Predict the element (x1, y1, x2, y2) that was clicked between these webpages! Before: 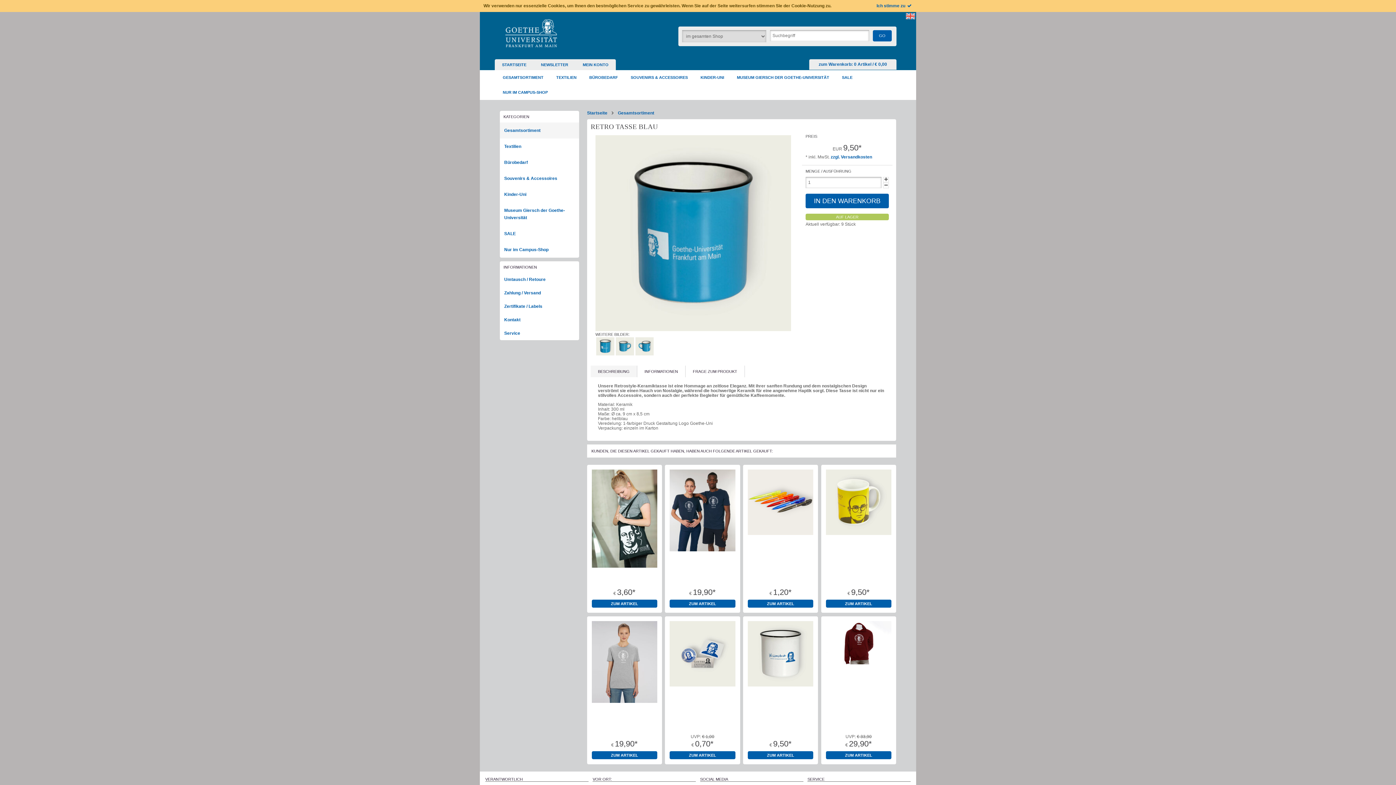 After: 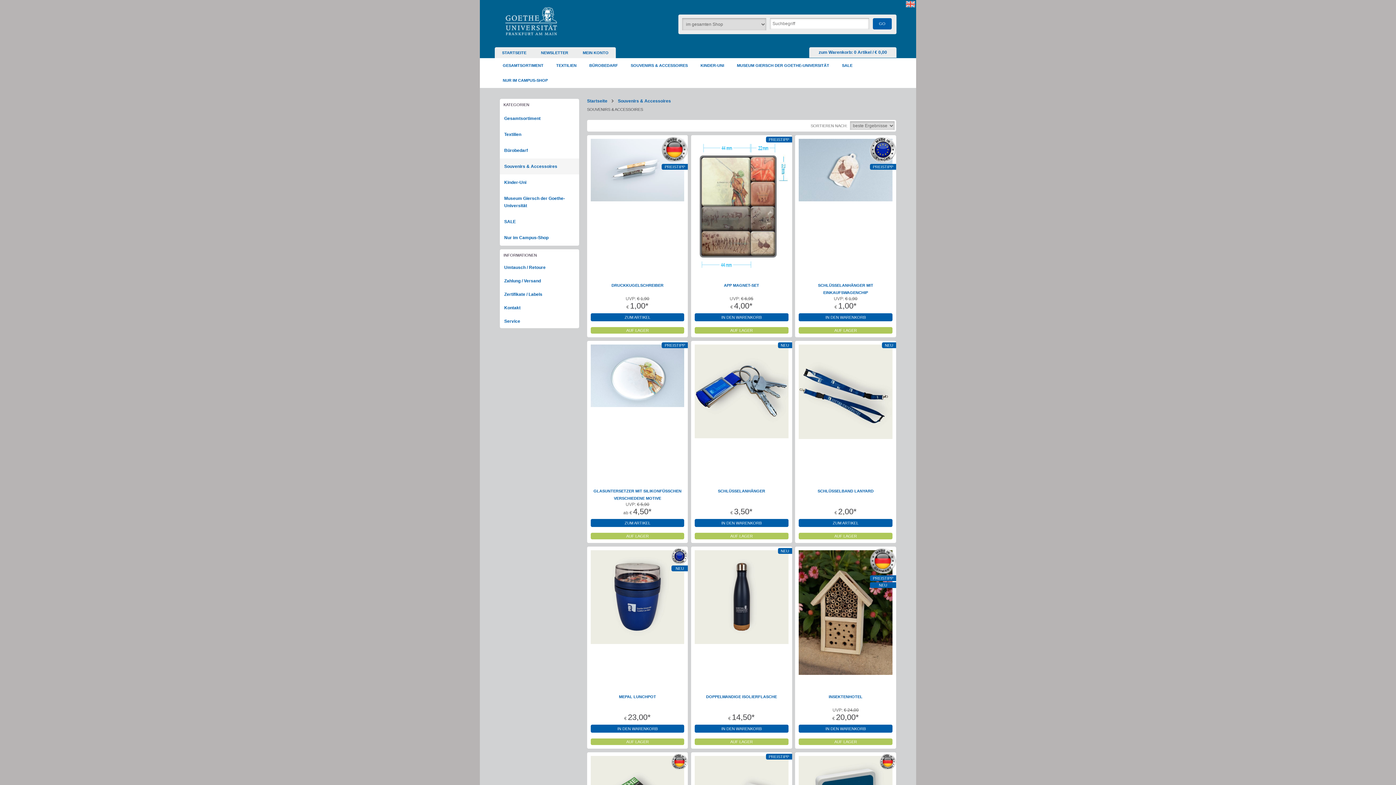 Action: label: Souvenirs & Accessoires bbox: (500, 170, 579, 186)